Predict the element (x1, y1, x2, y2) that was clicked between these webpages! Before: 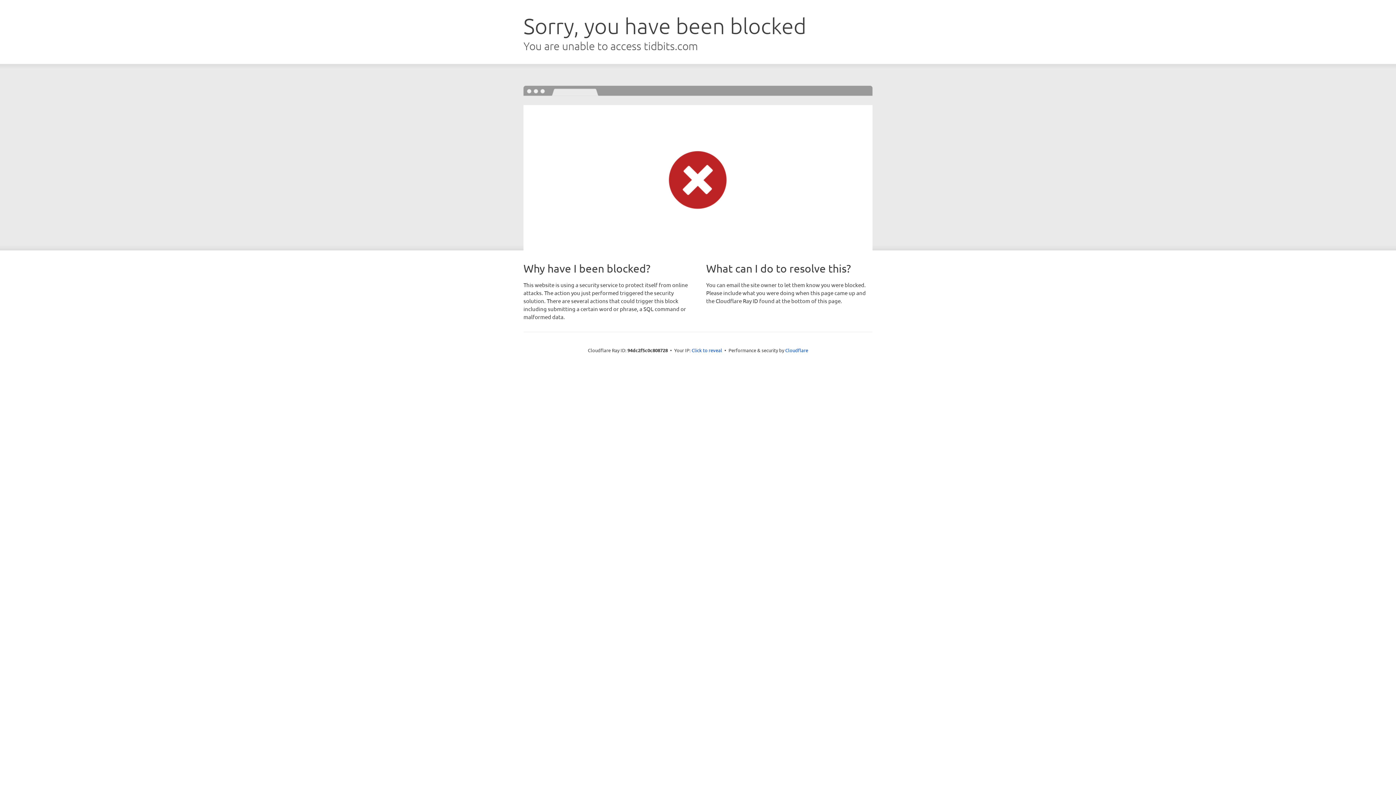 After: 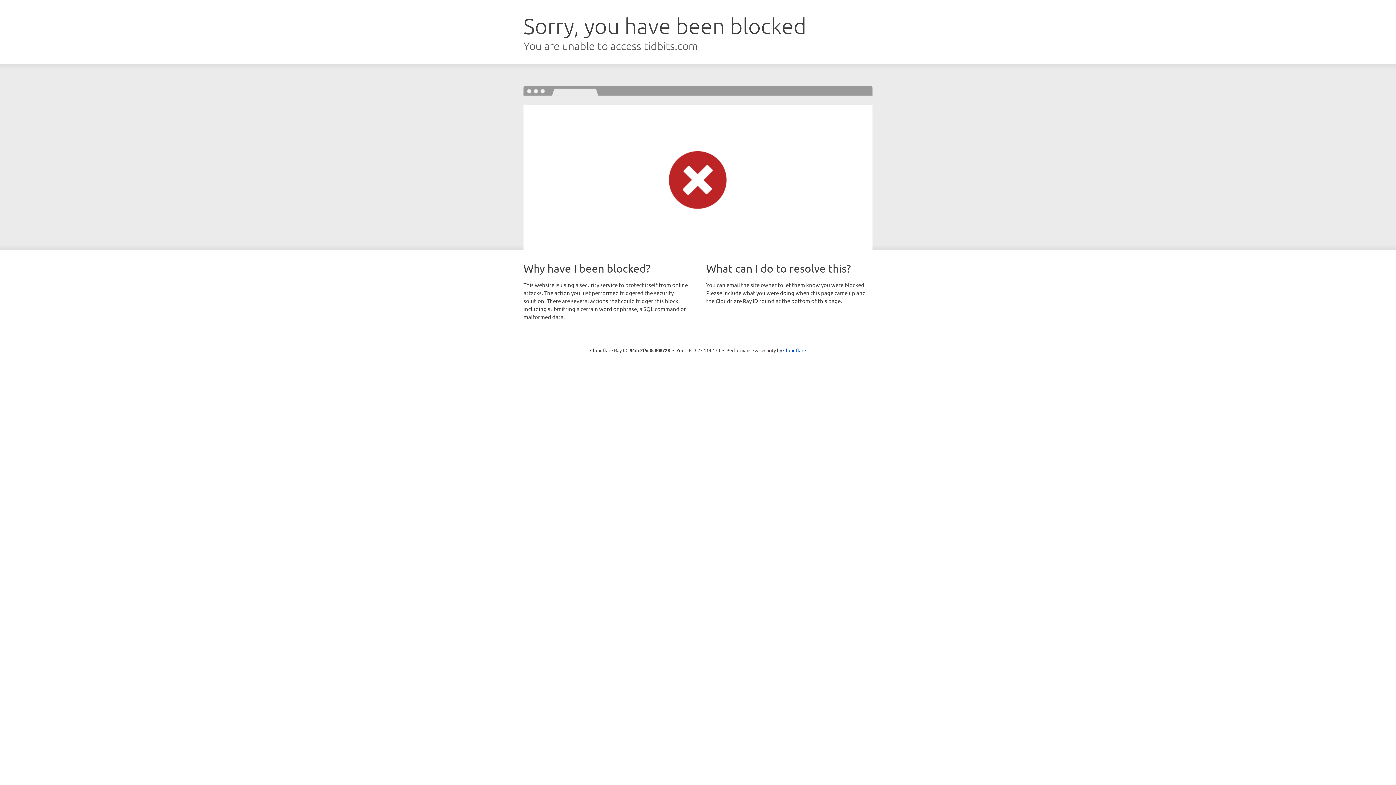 Action: bbox: (691, 346, 722, 353) label: Click to reveal